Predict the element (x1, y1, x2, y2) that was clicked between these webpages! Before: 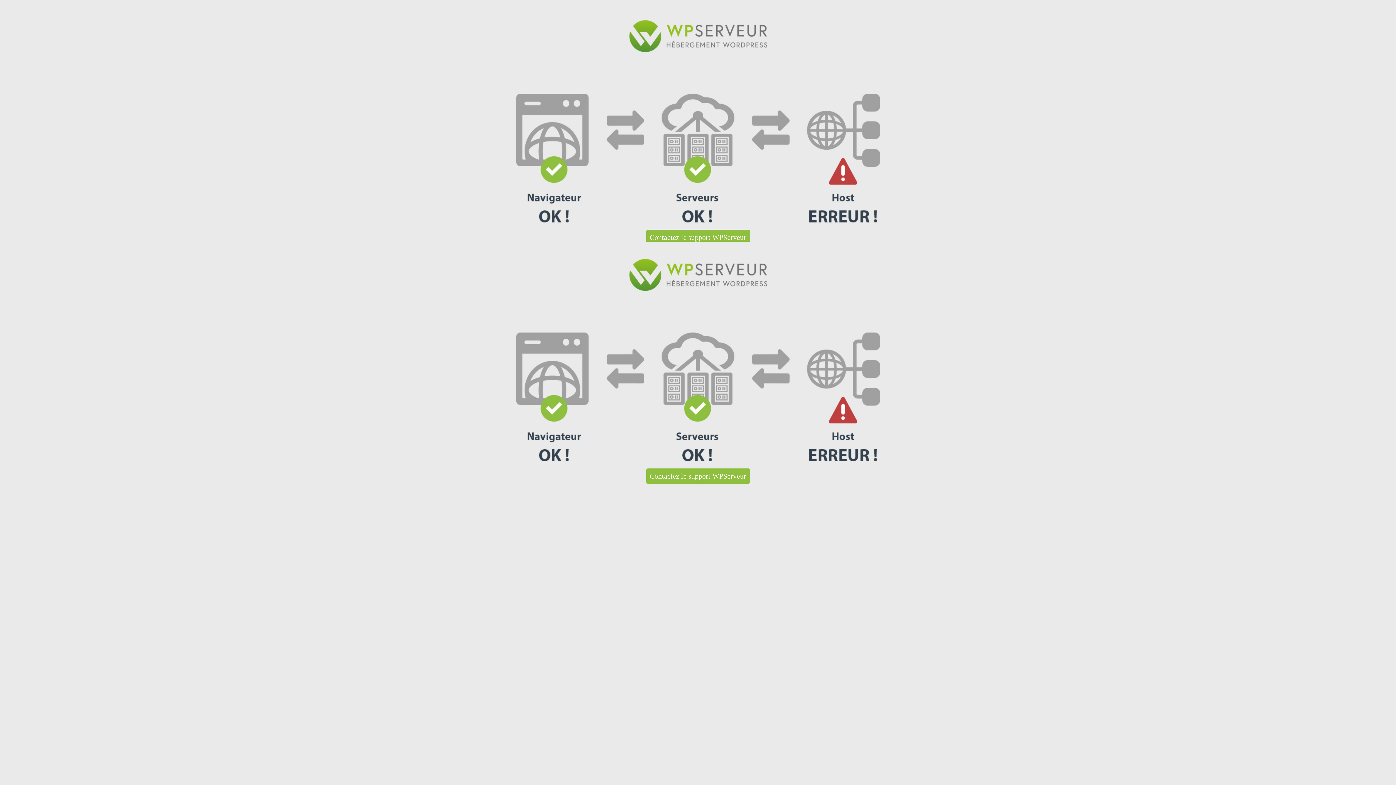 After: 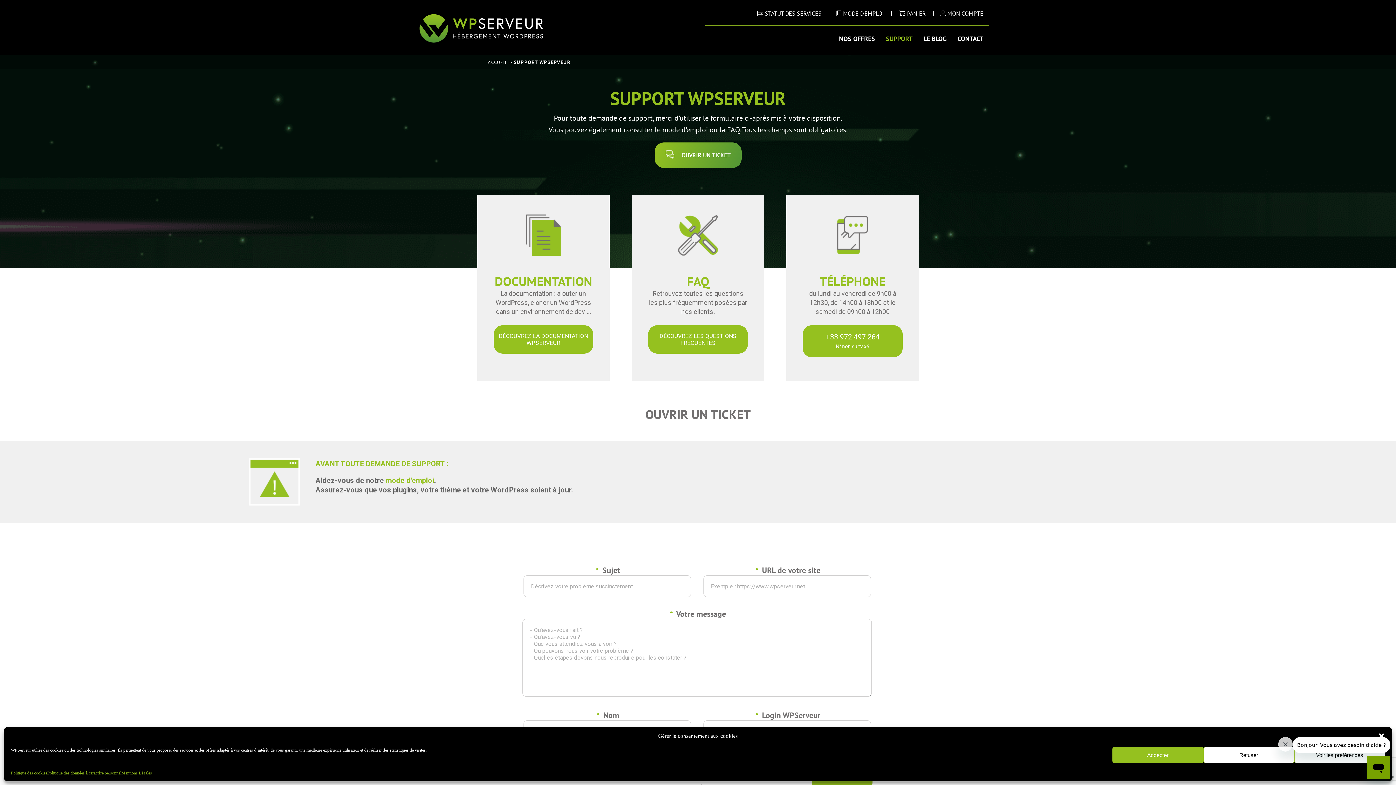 Action: bbox: (646, 468, 750, 484) label: Contactez le support WPServeur